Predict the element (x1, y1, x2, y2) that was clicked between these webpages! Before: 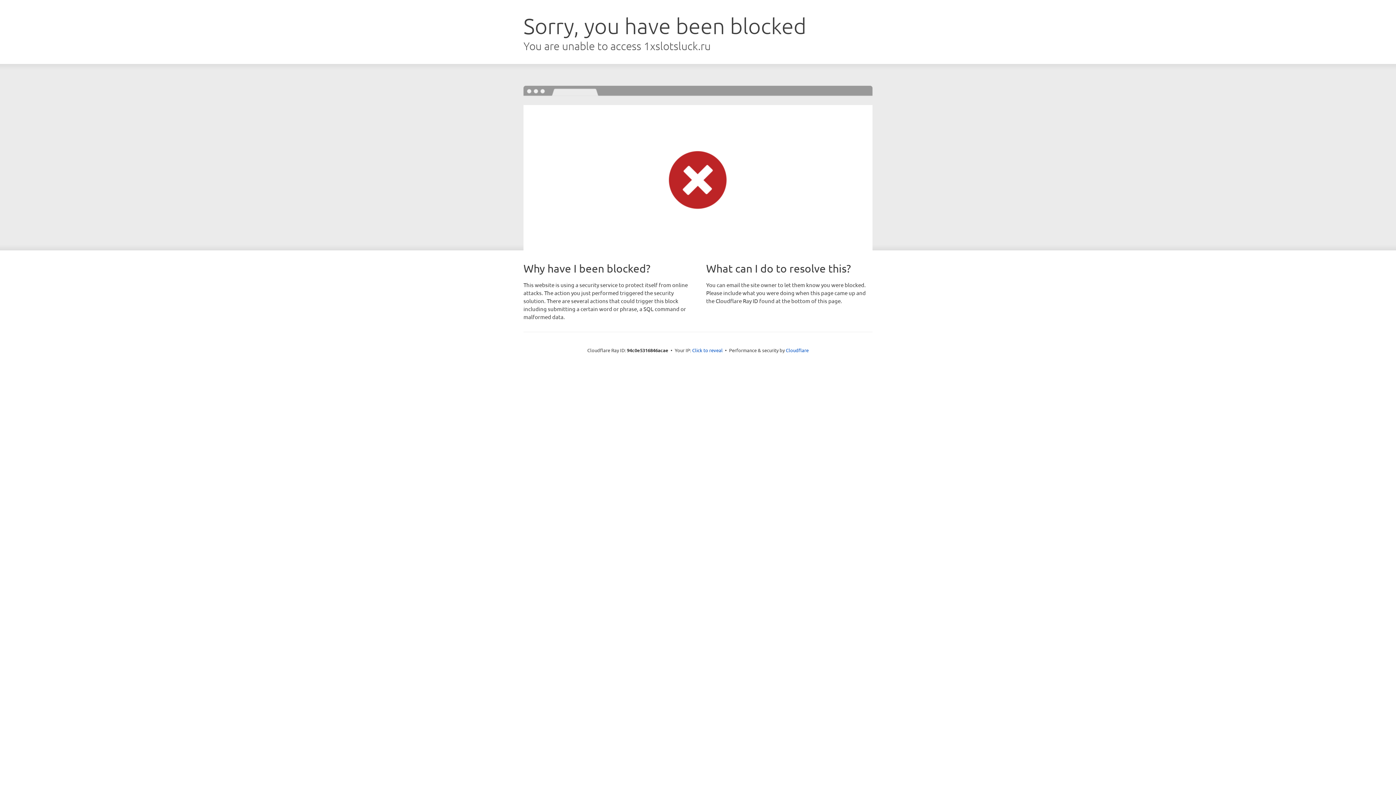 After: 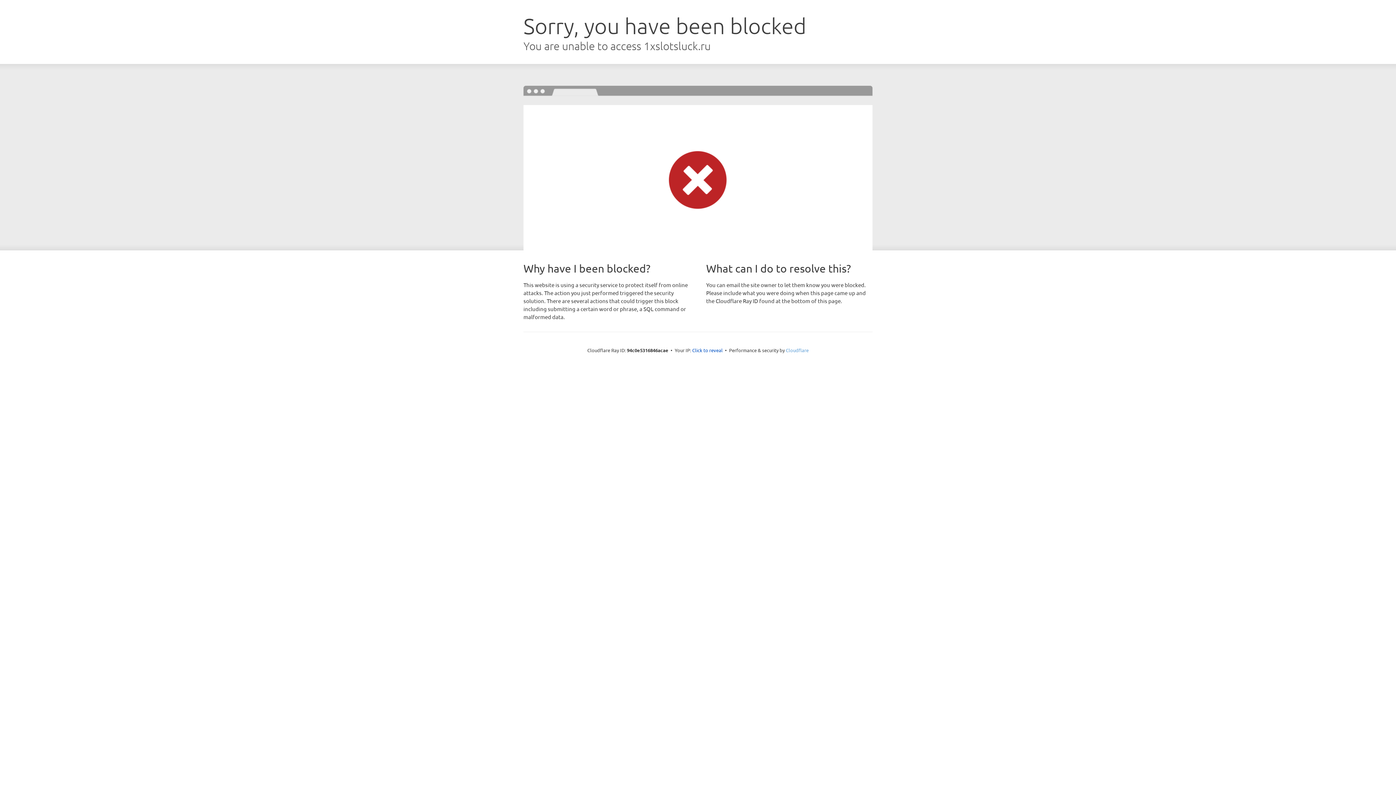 Action: label: Cloudflare bbox: (786, 347, 808, 353)